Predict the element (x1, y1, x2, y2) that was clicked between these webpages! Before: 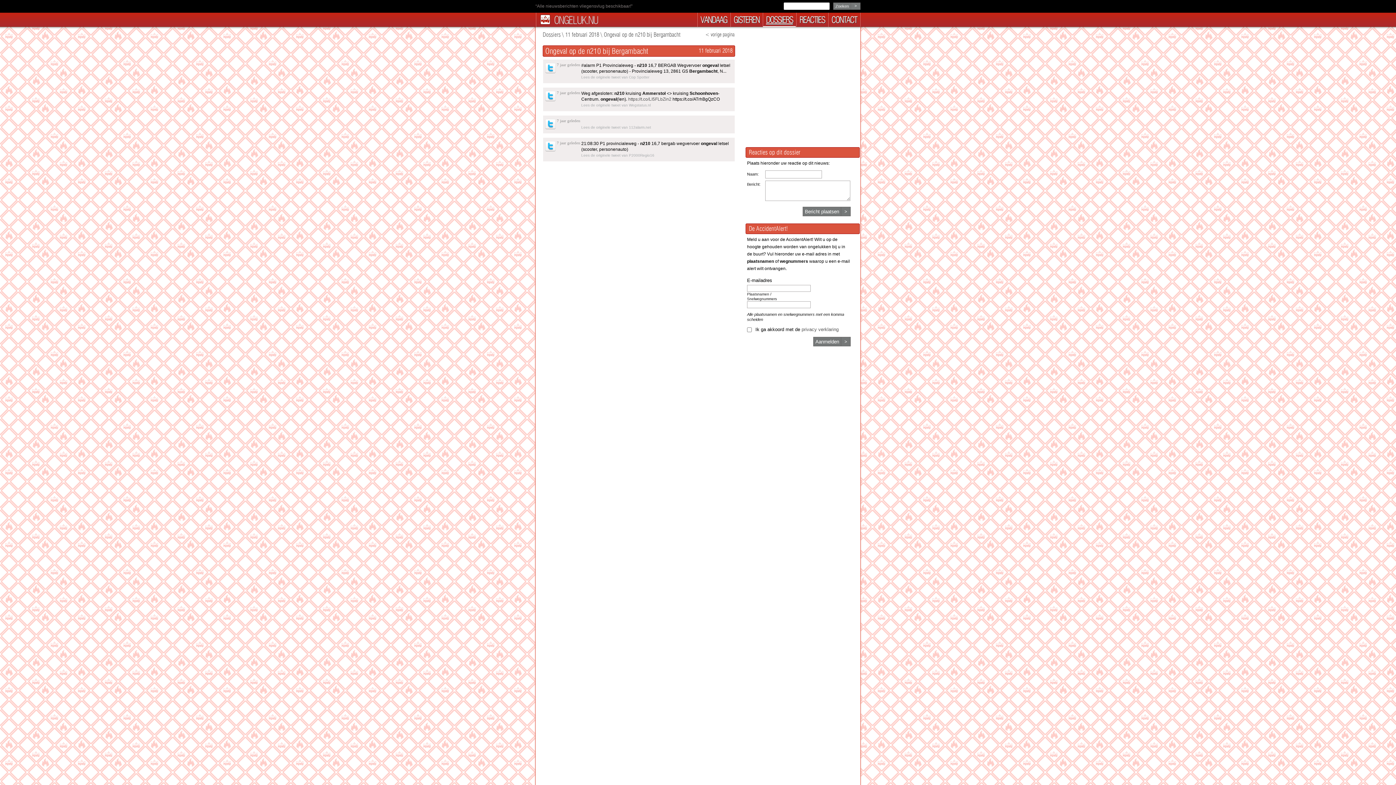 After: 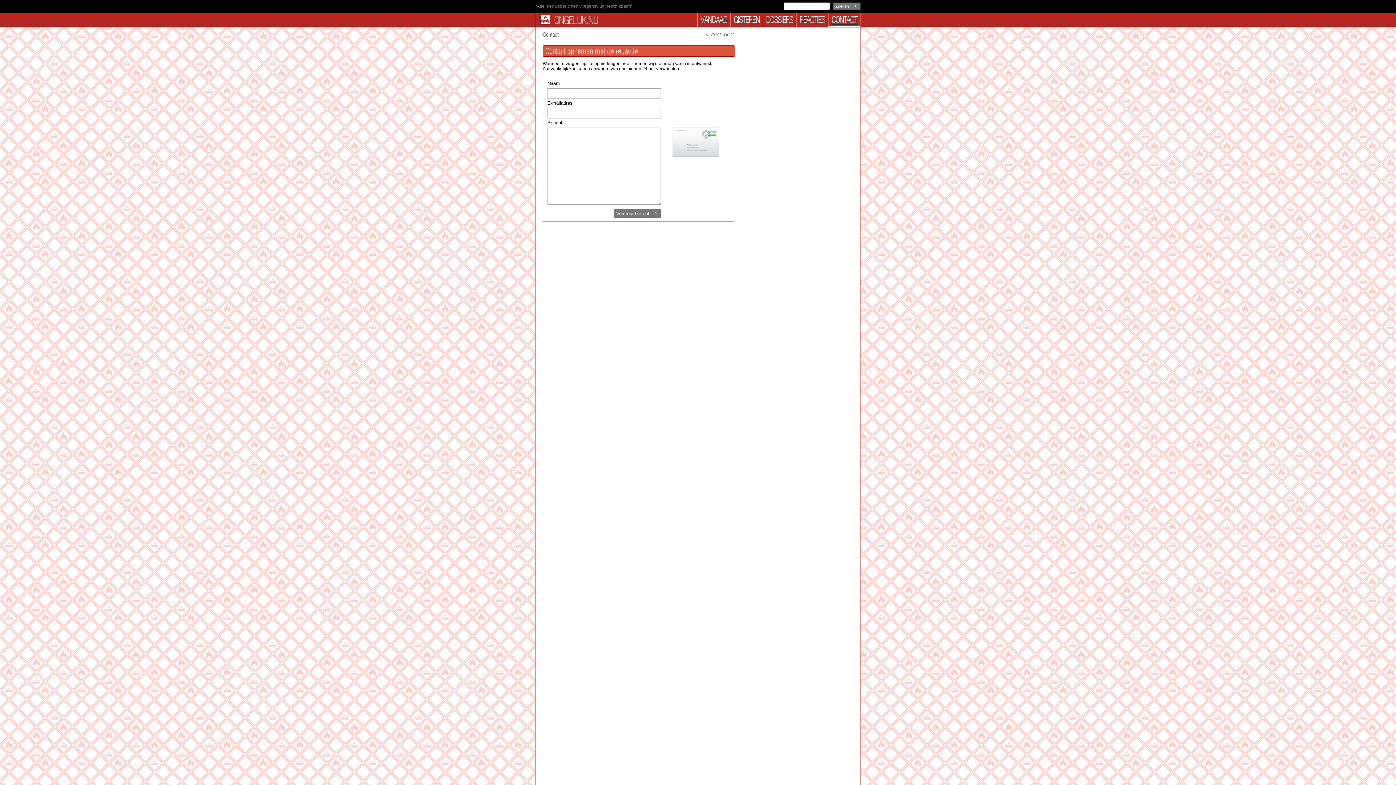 Action: bbox: (828, 12, 860, 26) label: CONTACT